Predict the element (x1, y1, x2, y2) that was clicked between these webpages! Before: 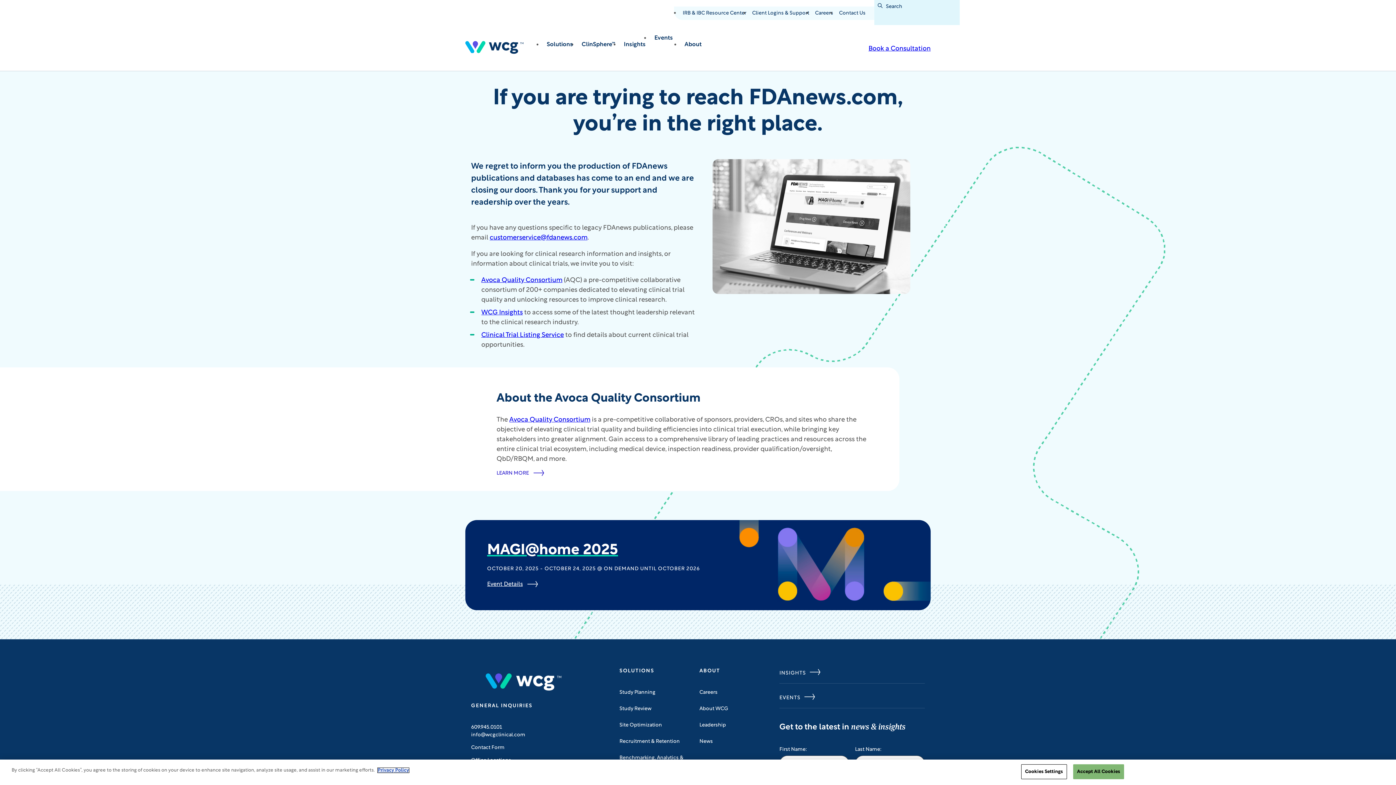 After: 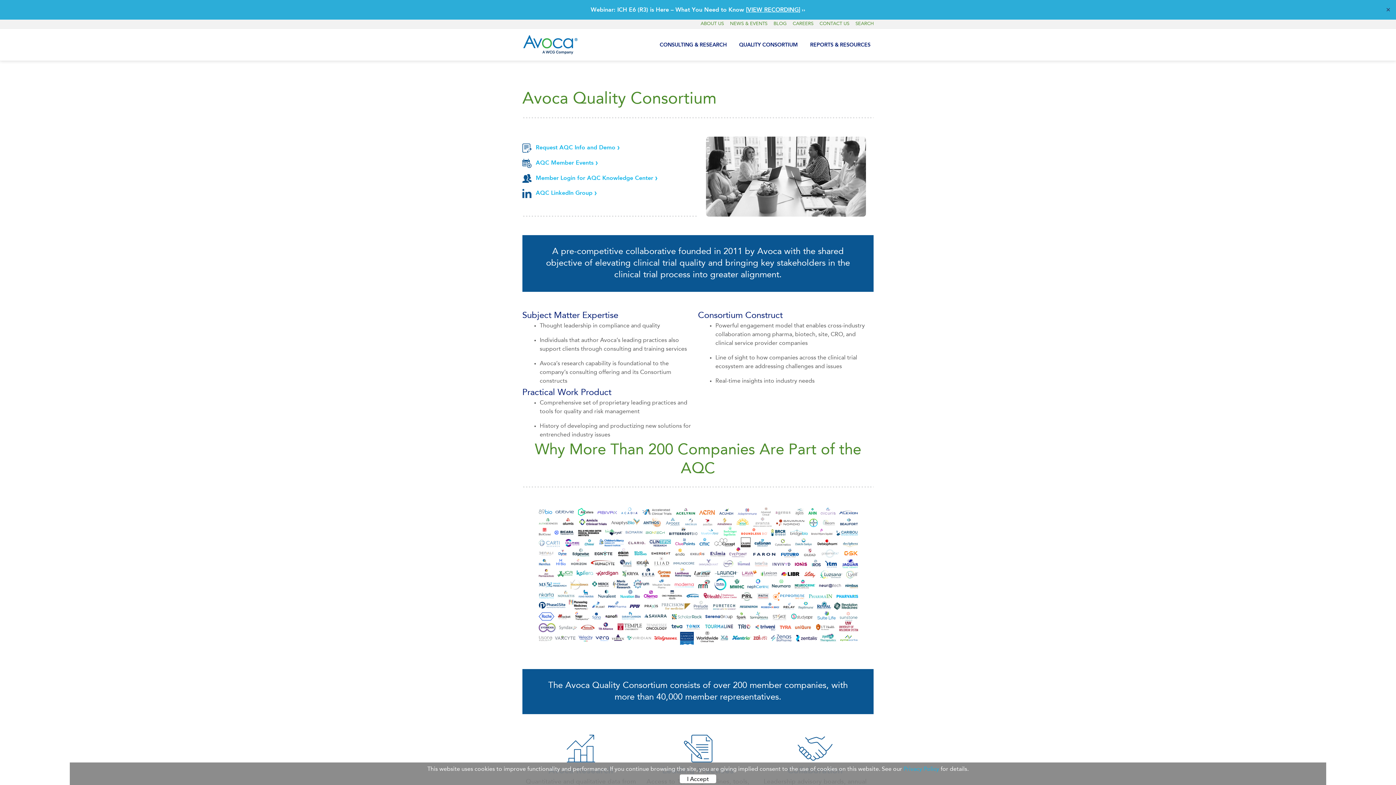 Action: label: LEARN MORE bbox: (496, 470, 544, 476)